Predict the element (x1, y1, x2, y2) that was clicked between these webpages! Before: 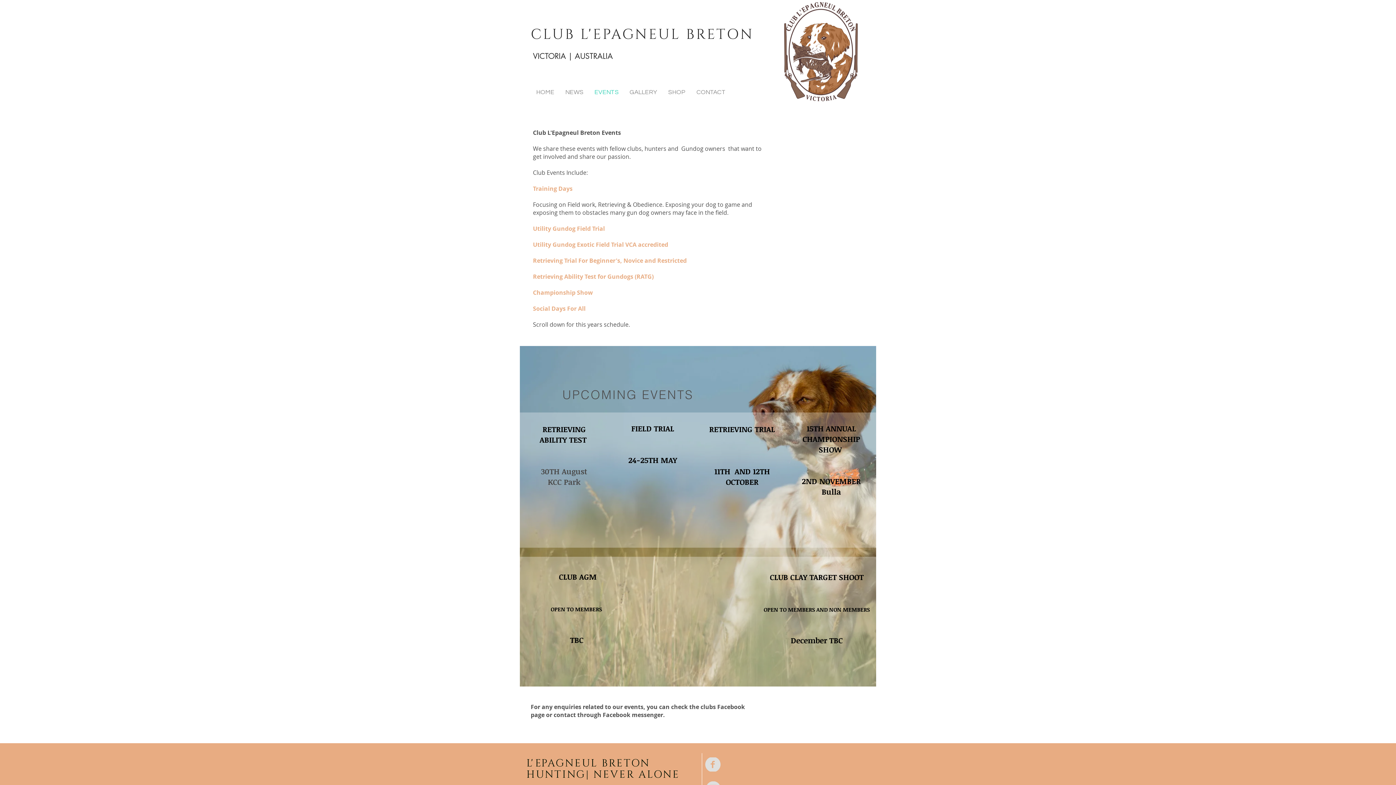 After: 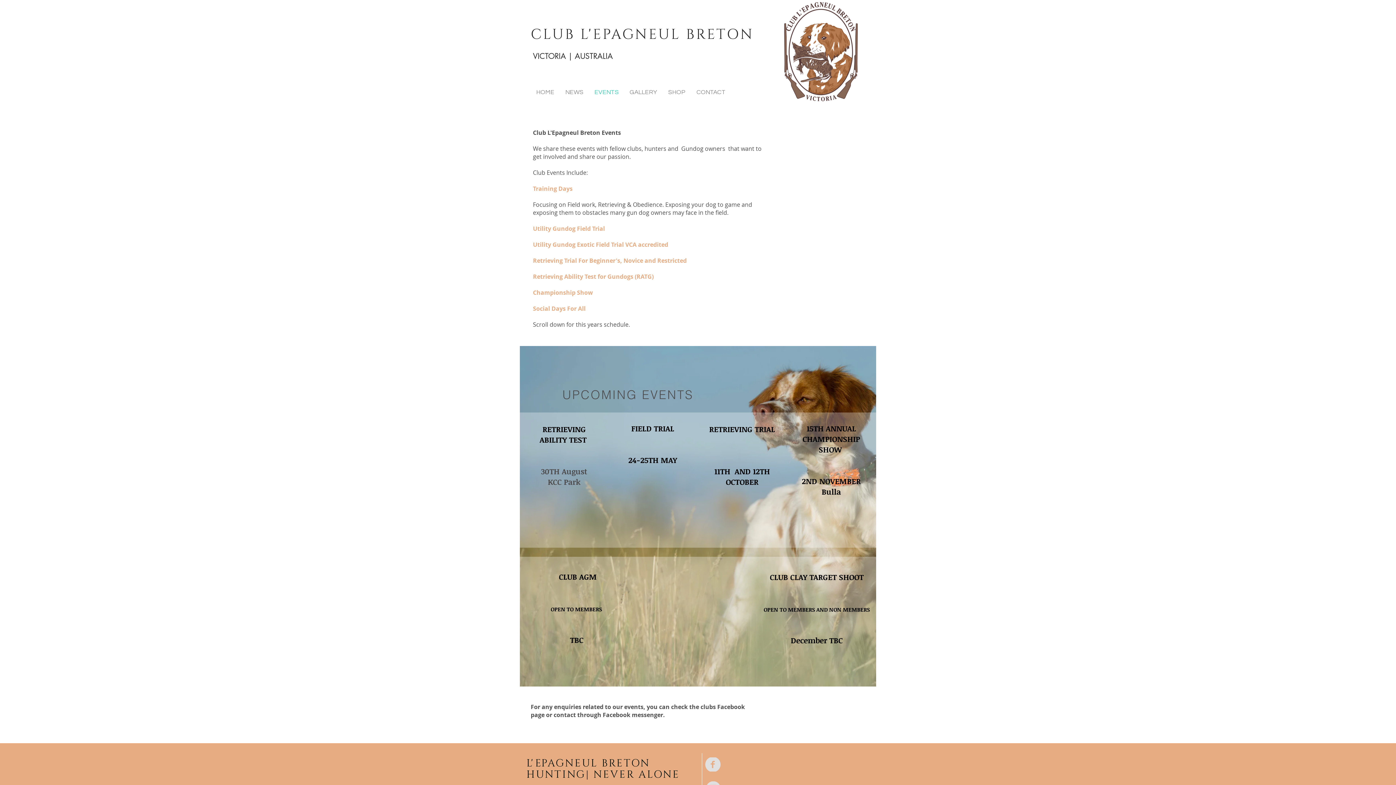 Action: bbox: (705, 757, 720, 772)